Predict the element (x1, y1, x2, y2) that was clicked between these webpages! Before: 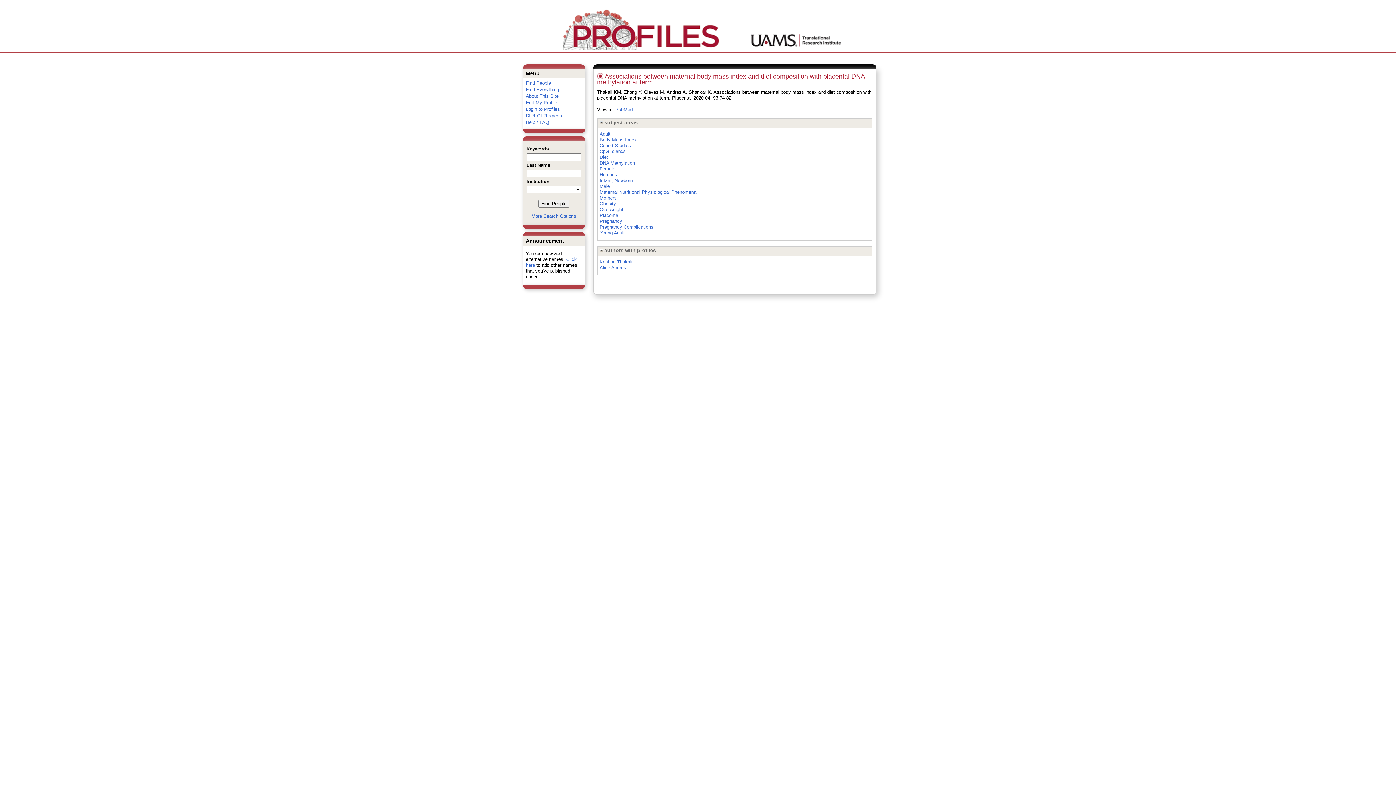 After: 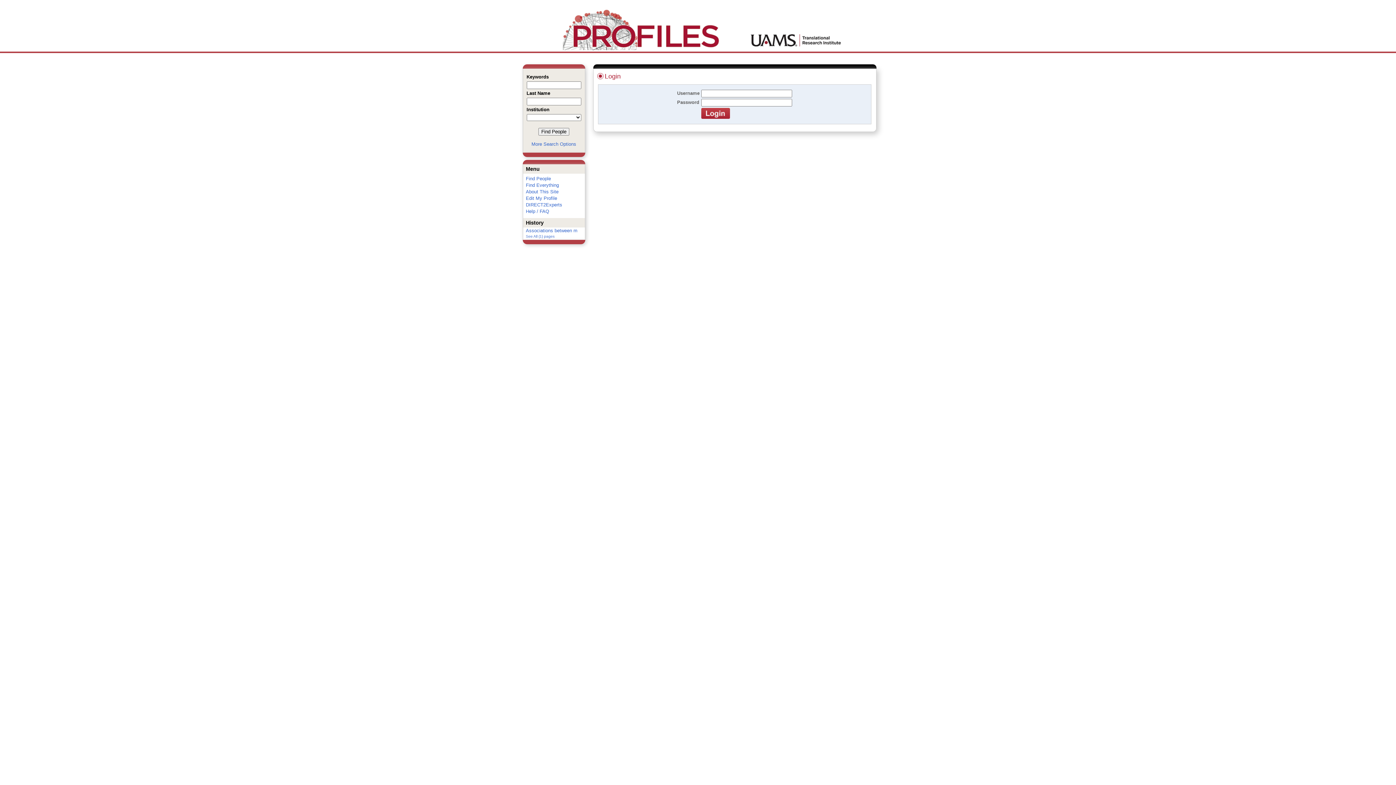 Action: bbox: (526, 106, 560, 112) label: Login to Profiles